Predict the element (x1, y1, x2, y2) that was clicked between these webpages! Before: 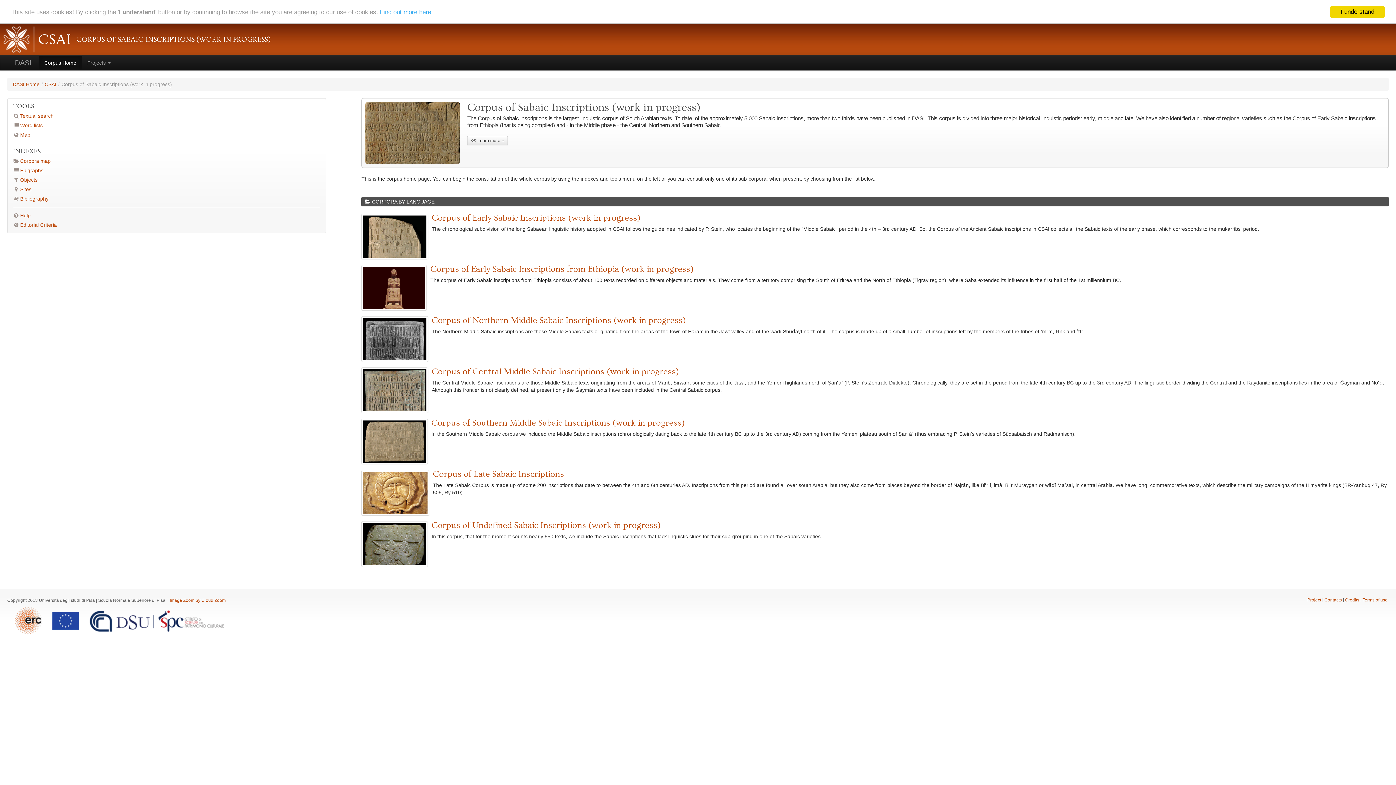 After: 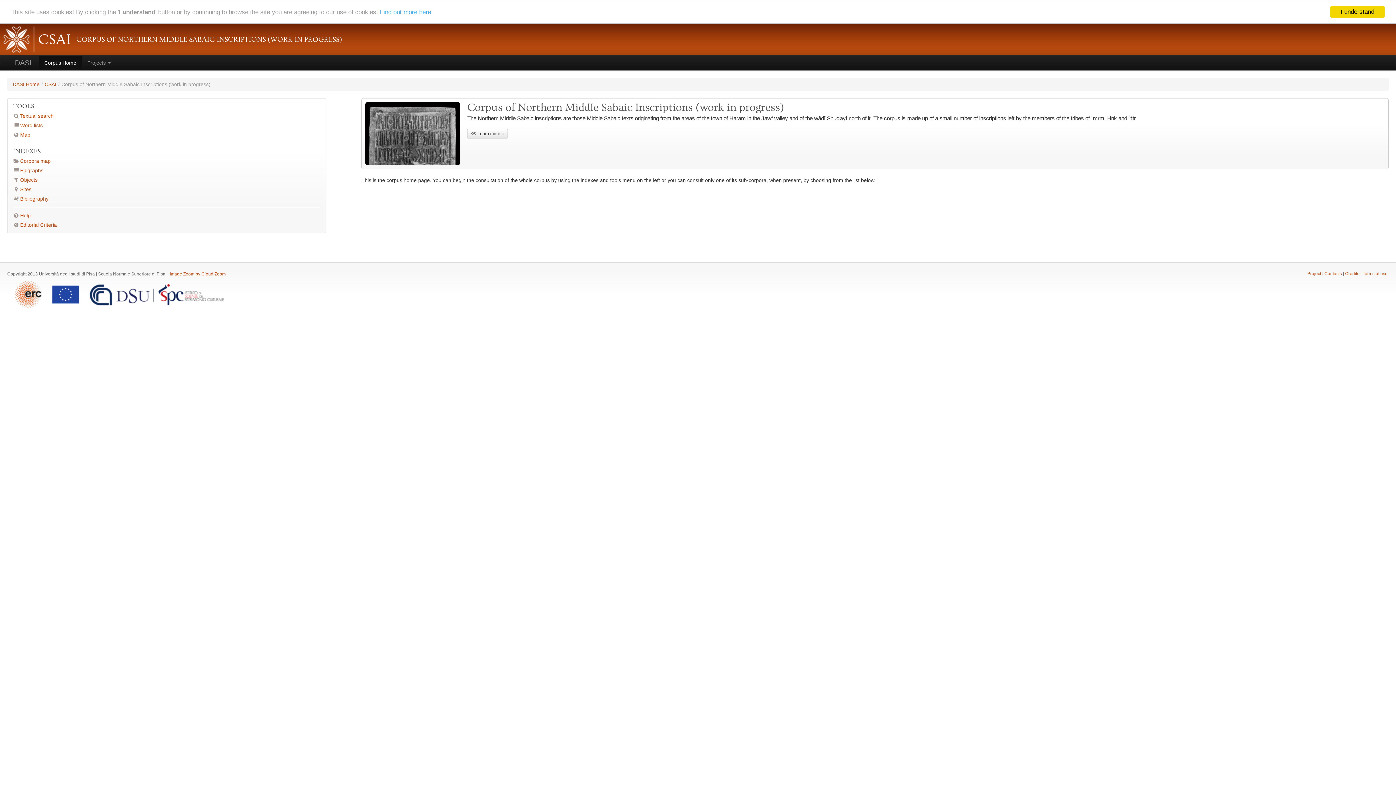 Action: label: Corpus of Northern Middle Sabaic Inscriptions (work in progress) bbox: (431, 315, 686, 325)